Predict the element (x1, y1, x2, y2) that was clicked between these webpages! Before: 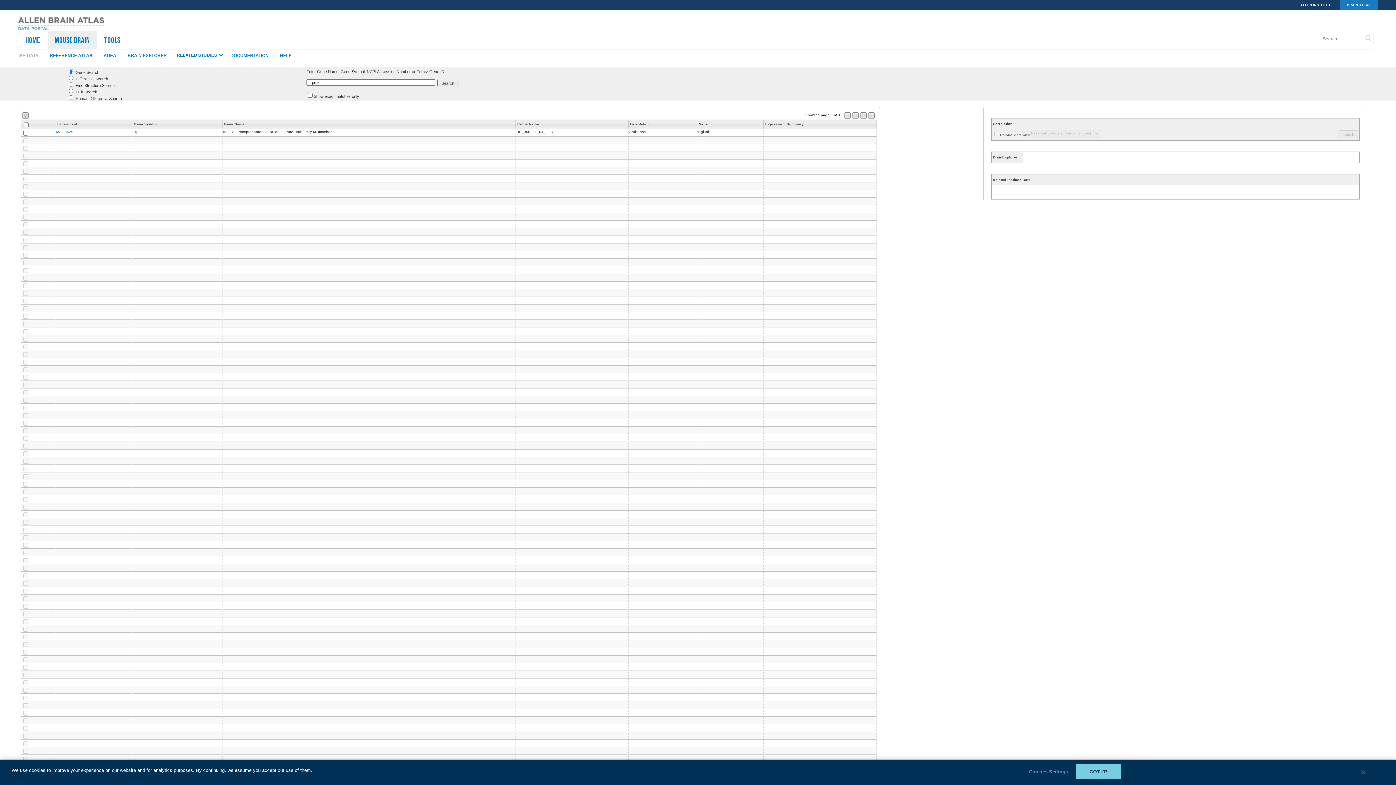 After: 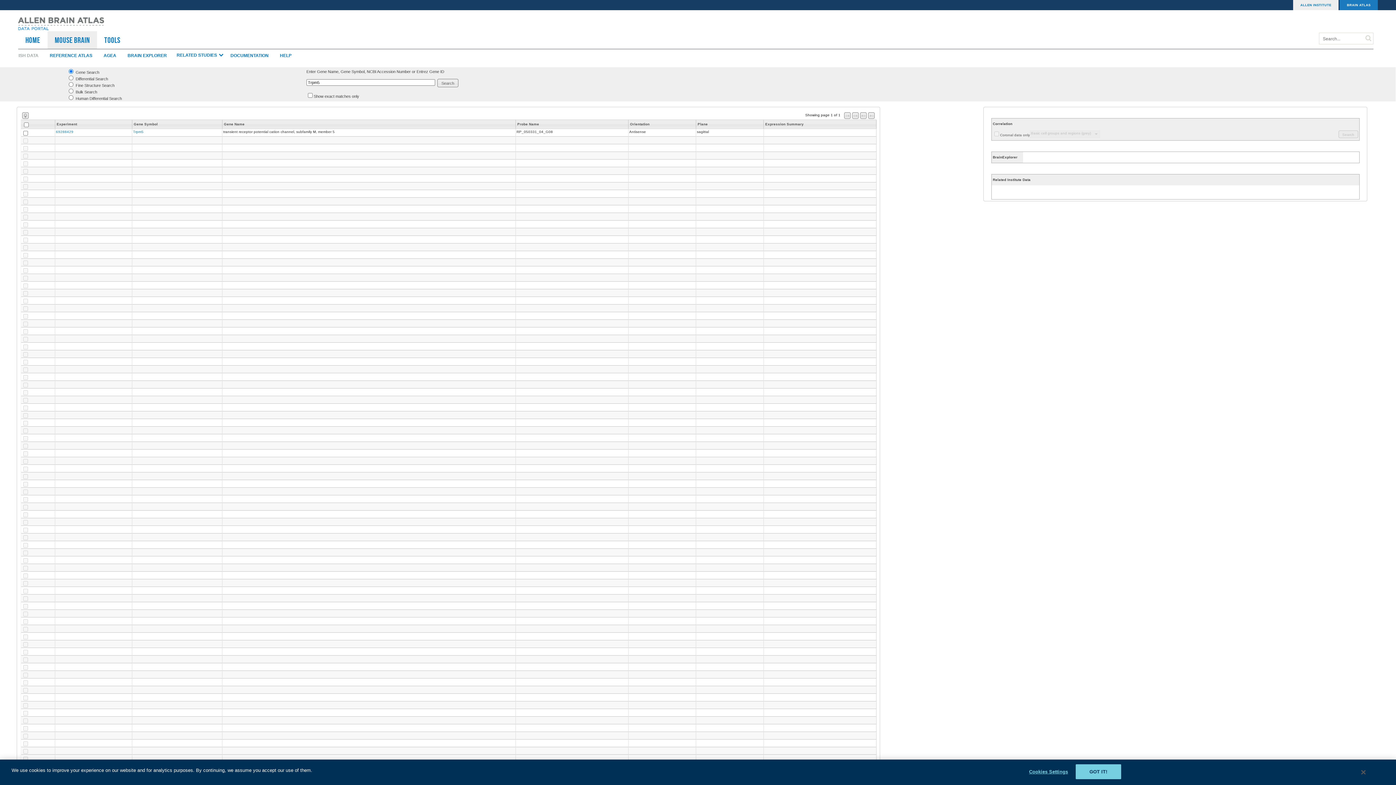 Action: label: ALLEN INSTITUTE bbox: (1300, 3, 1331, 6)